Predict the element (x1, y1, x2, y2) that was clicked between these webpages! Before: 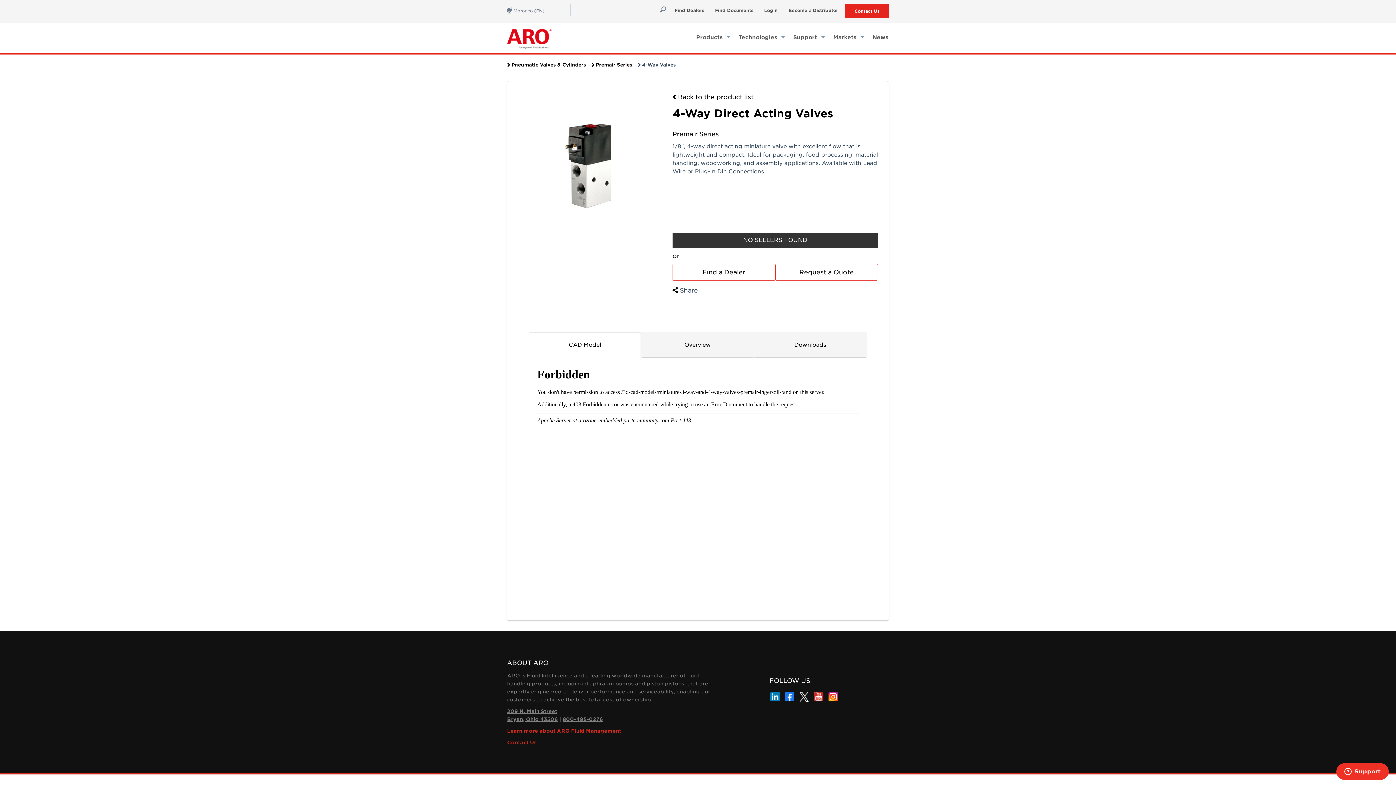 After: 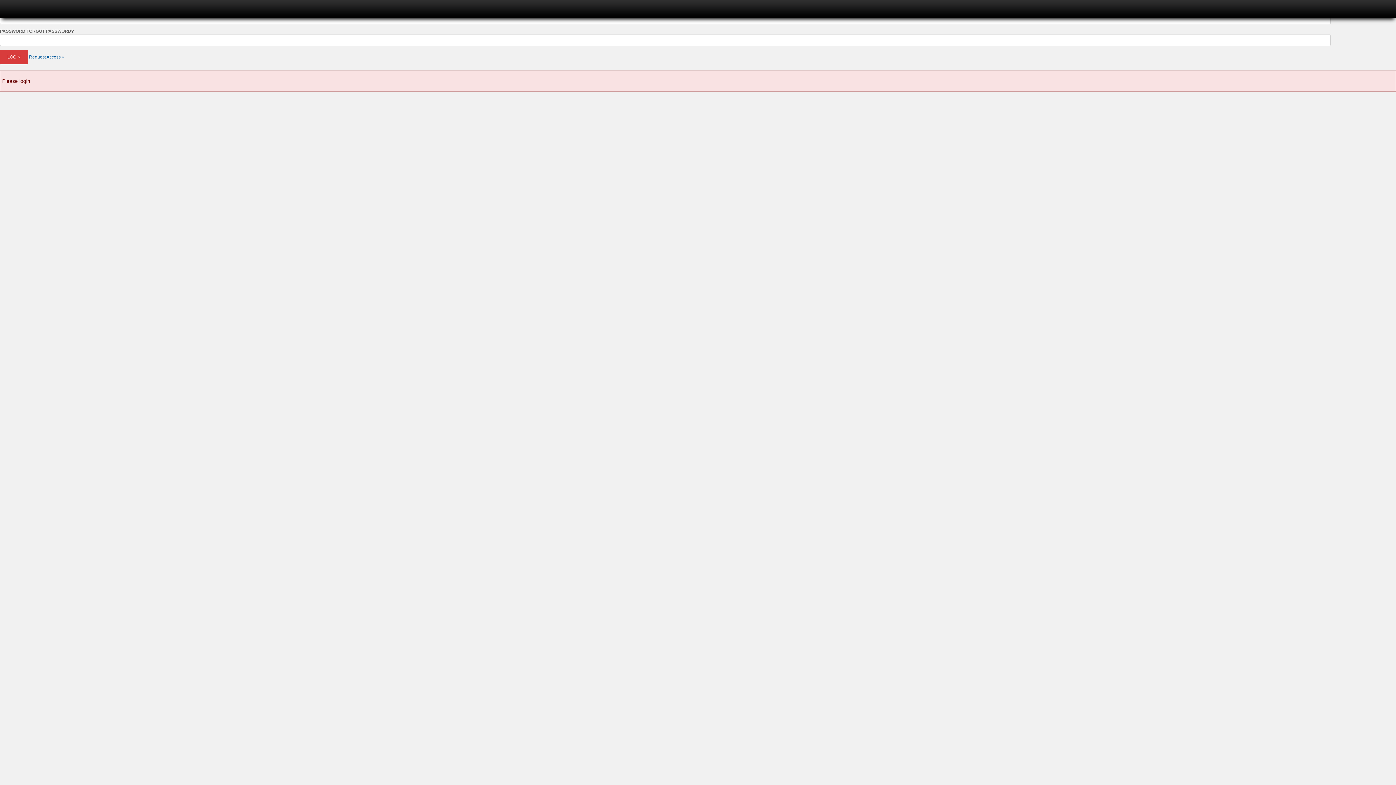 Action: bbox: (758, 3, 783, 17) label: Login